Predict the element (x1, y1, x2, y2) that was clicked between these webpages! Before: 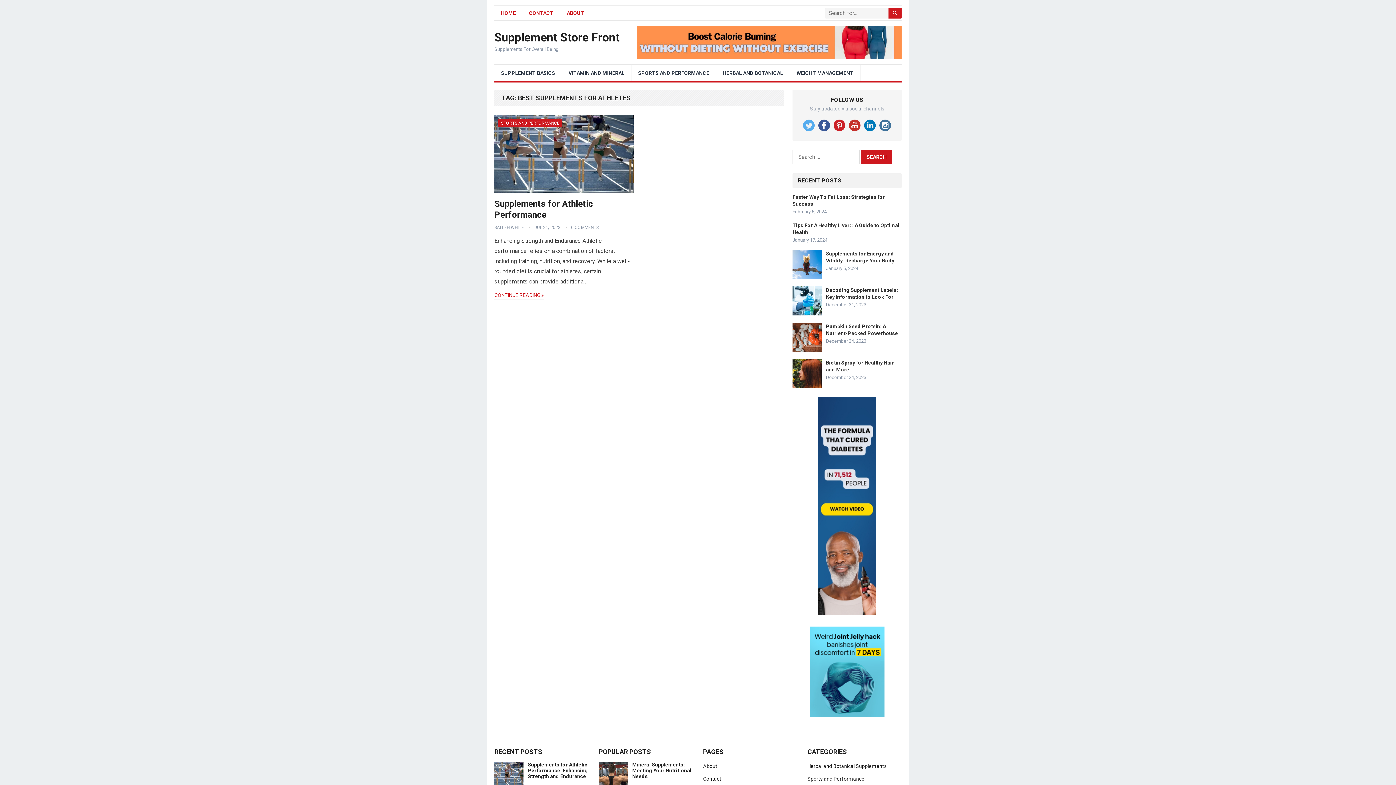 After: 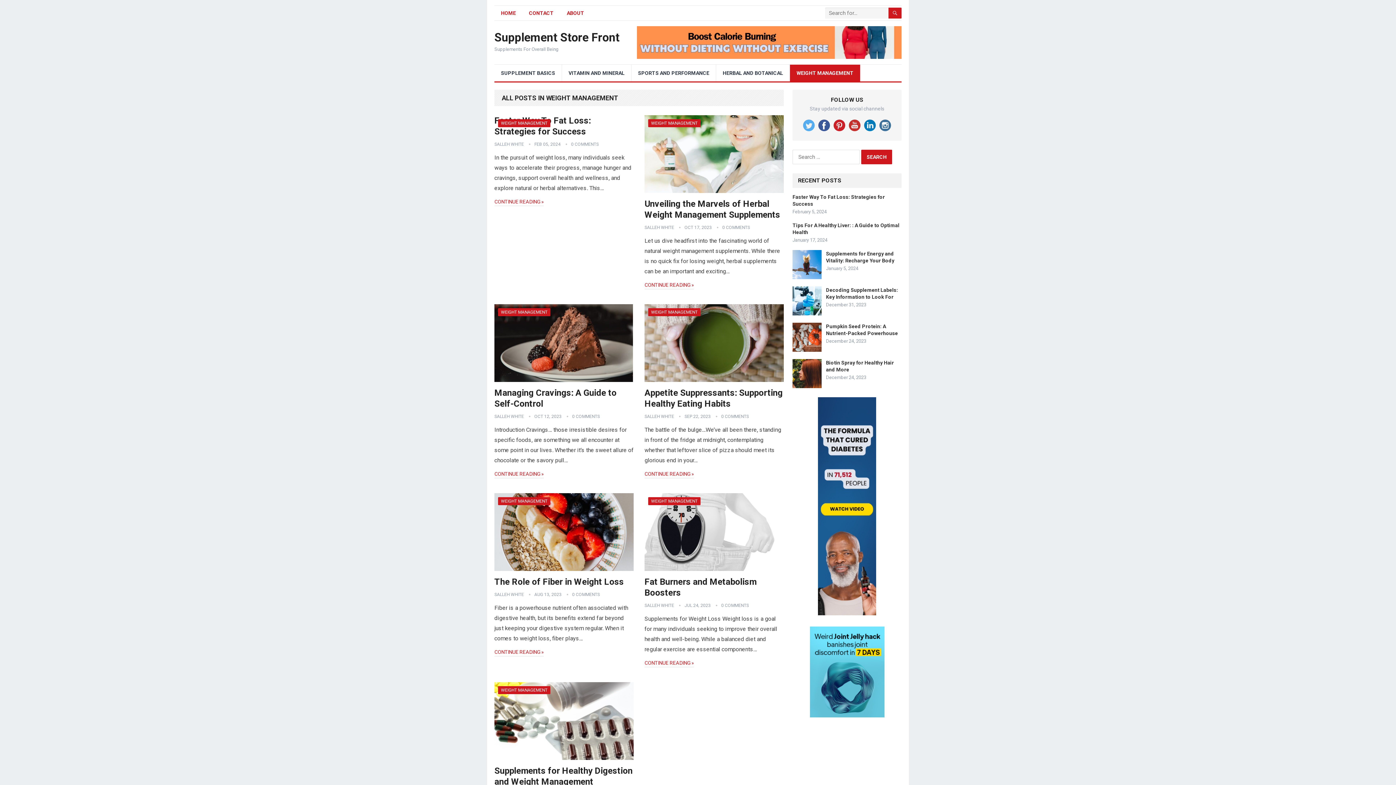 Action: label: WEIGHT MANAGEMENT bbox: (790, 64, 860, 81)